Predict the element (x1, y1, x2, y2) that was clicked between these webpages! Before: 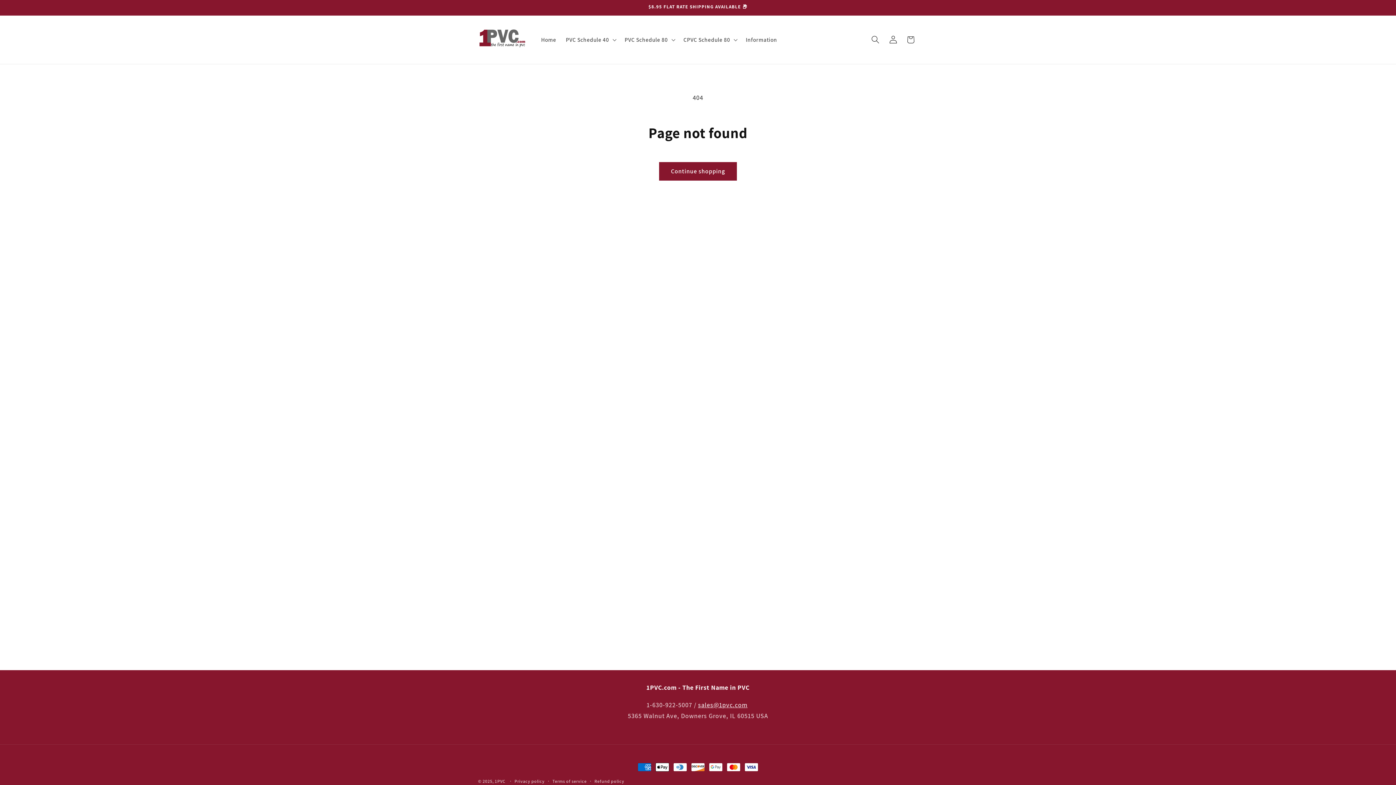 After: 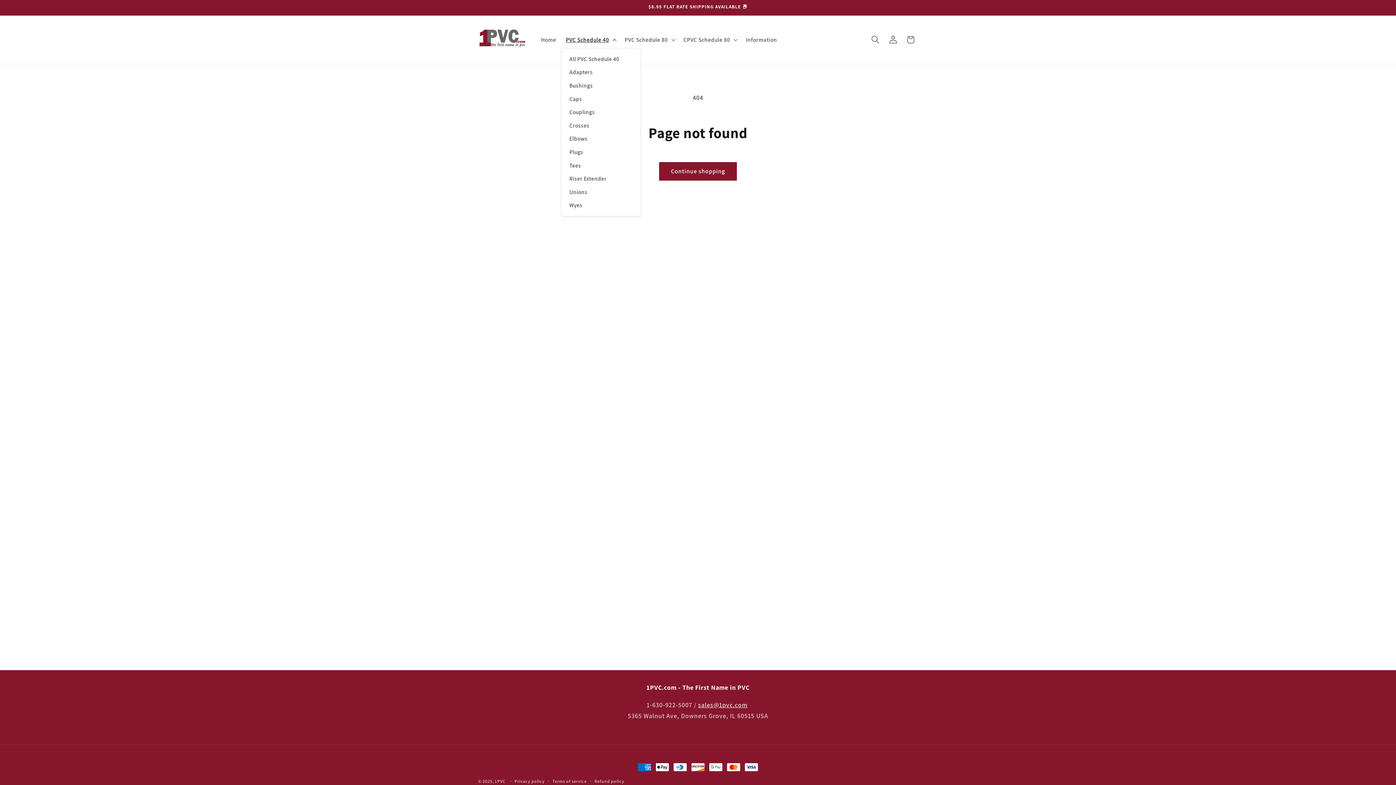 Action: bbox: (561, 31, 620, 48) label: PVC Schedule 40